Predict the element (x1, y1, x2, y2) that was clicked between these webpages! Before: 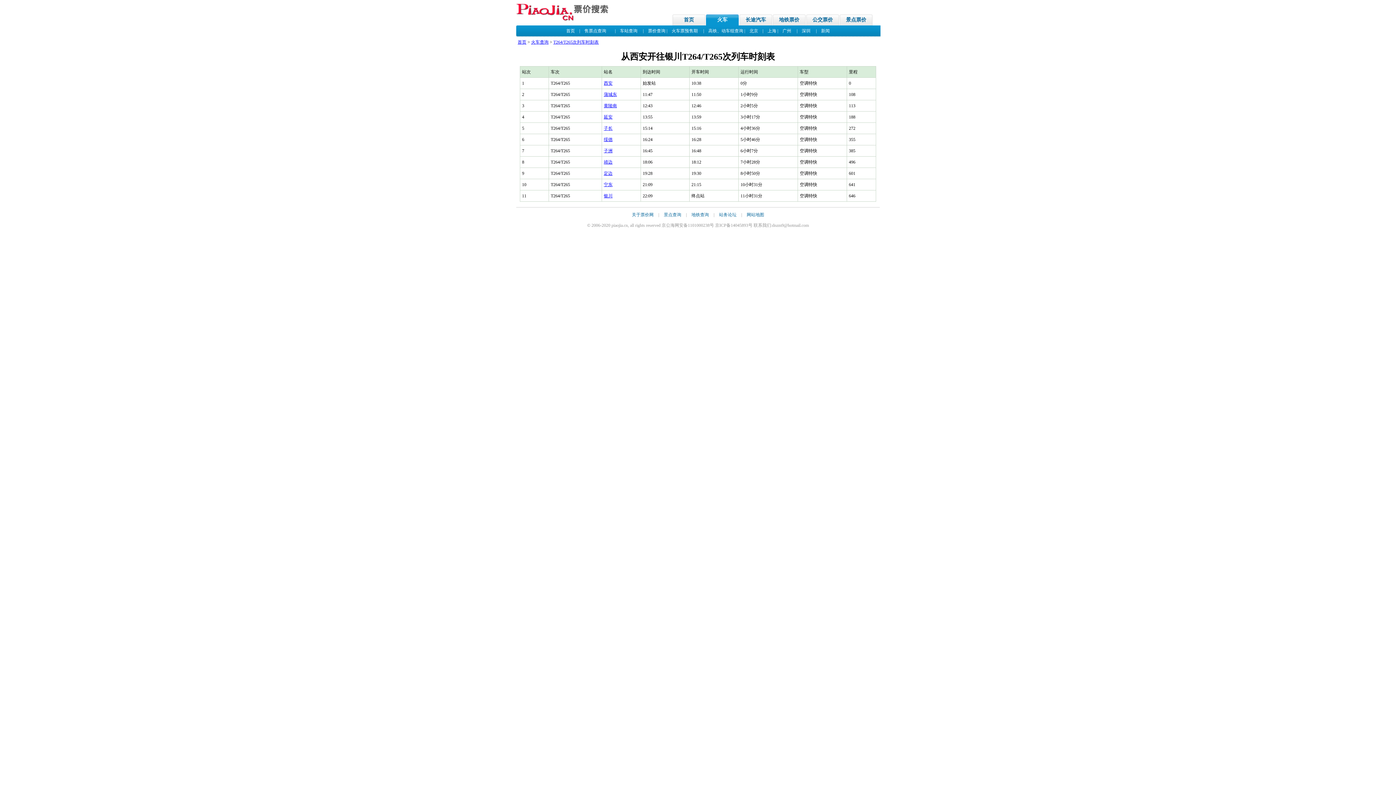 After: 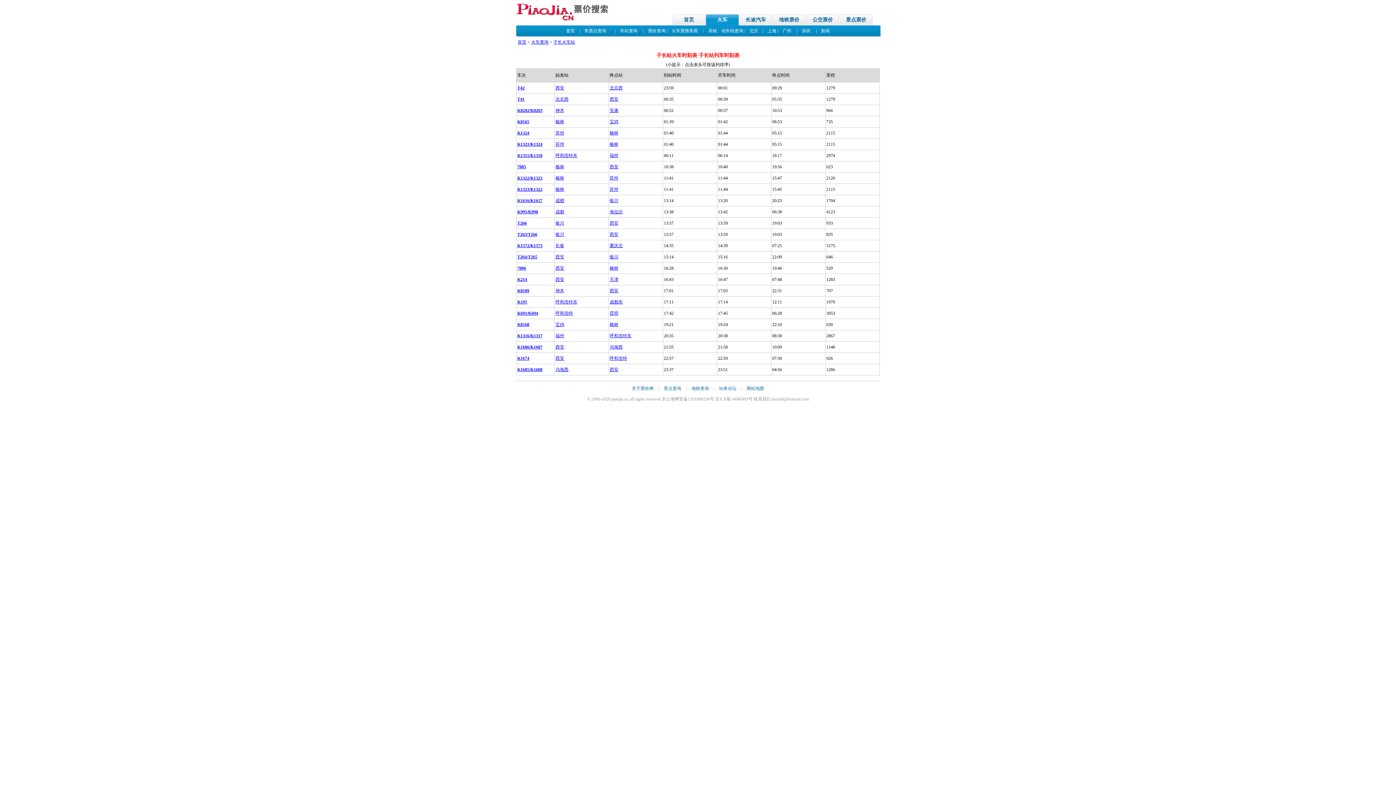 Action: label: 子长 bbox: (604, 125, 612, 130)